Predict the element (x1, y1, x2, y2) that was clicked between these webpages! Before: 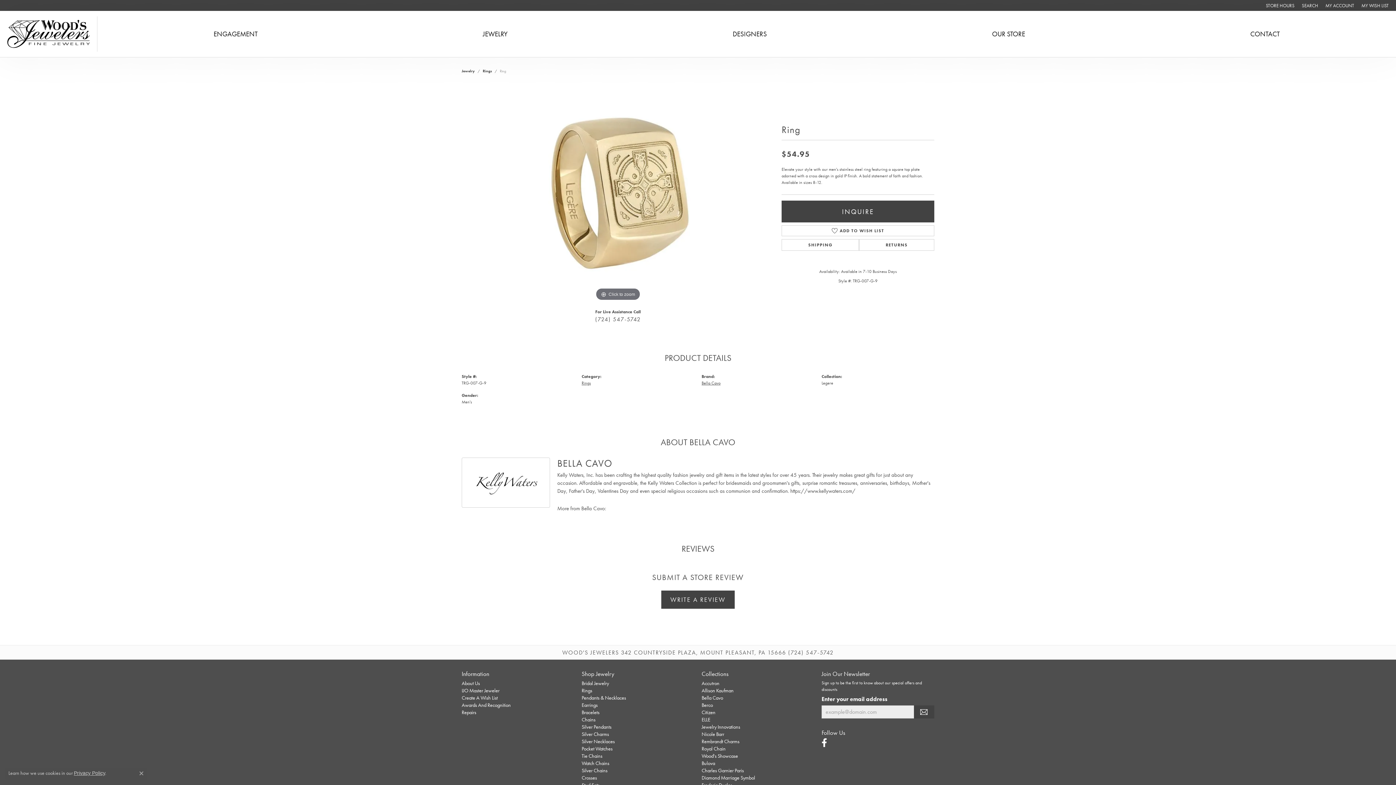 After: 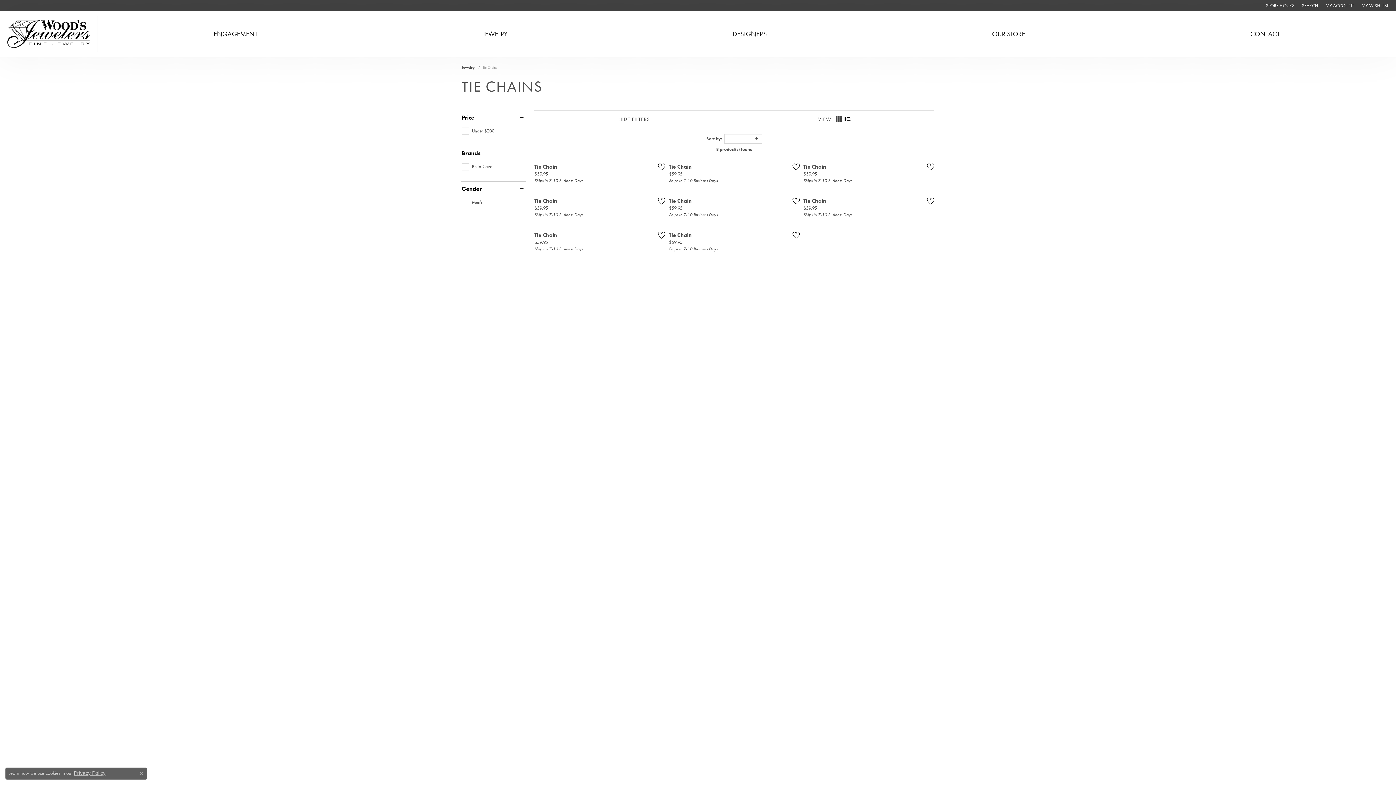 Action: label: Tie Chains bbox: (581, 753, 602, 759)